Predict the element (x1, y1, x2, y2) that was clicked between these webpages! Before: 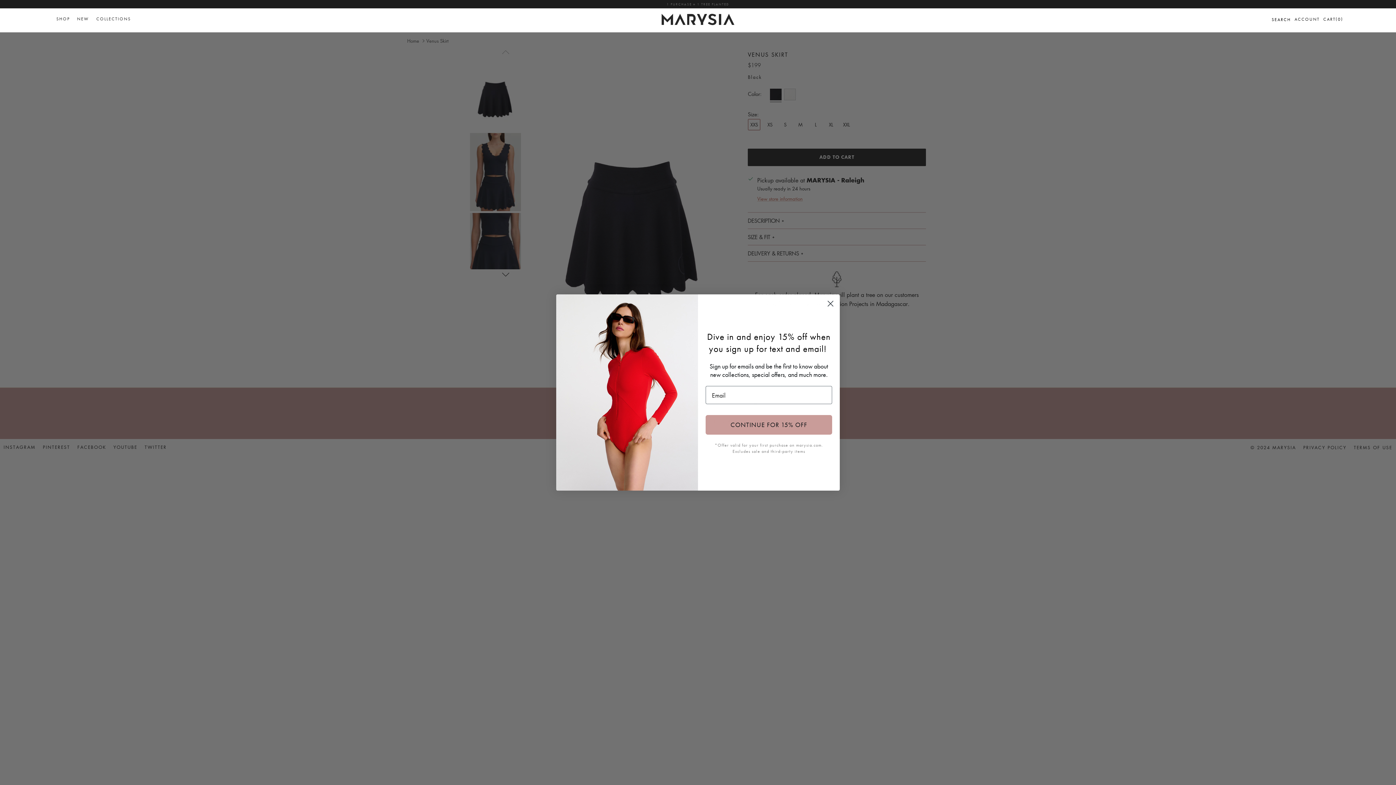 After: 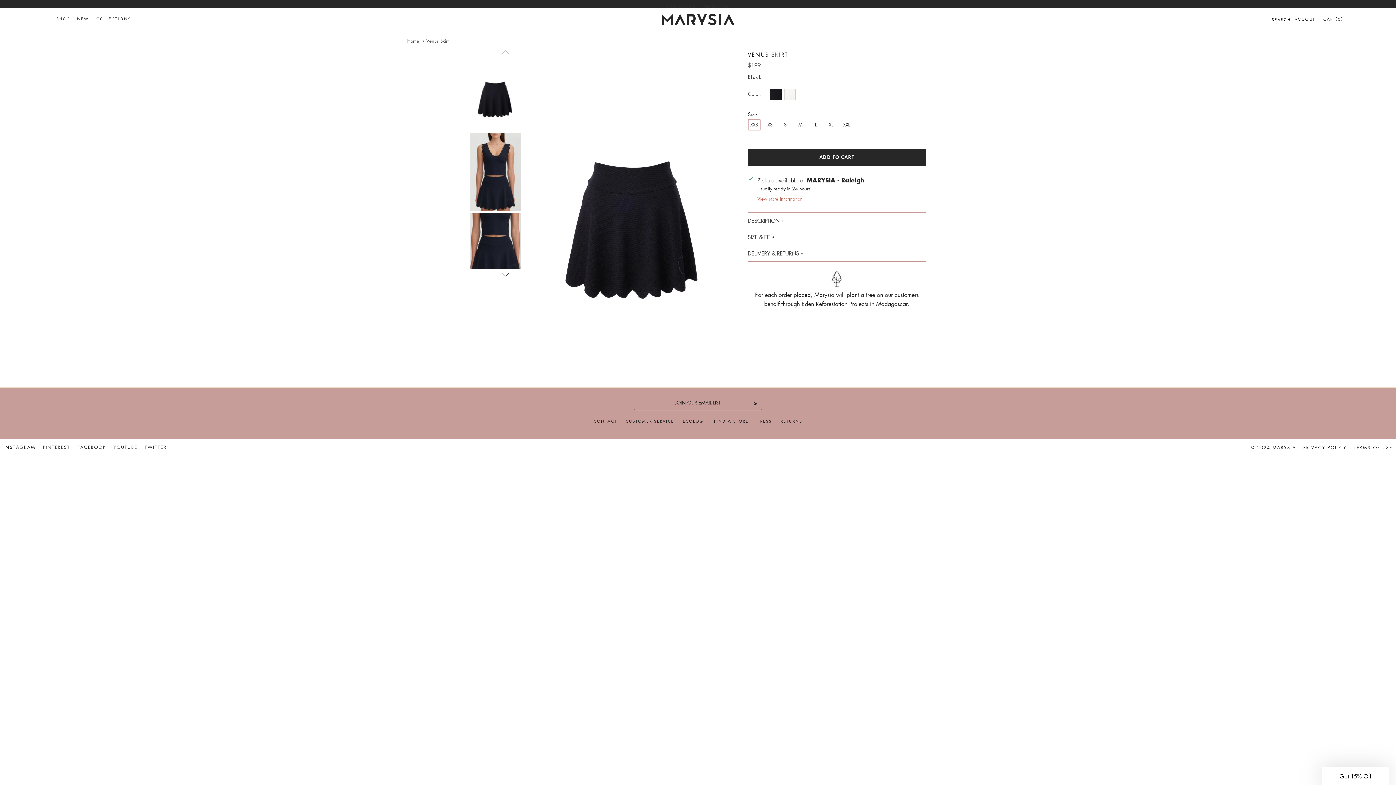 Action: label: Close dialog bbox: (824, 297, 837, 310)